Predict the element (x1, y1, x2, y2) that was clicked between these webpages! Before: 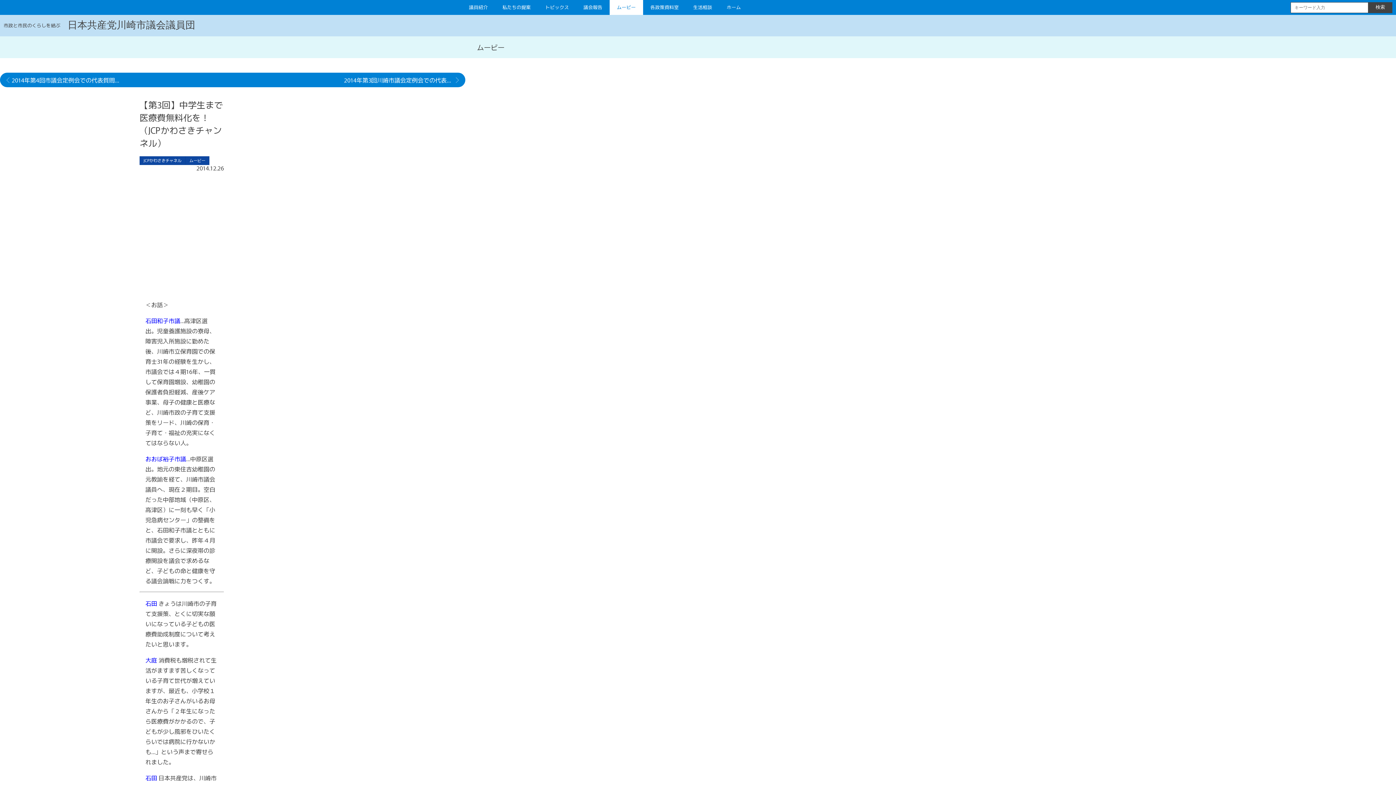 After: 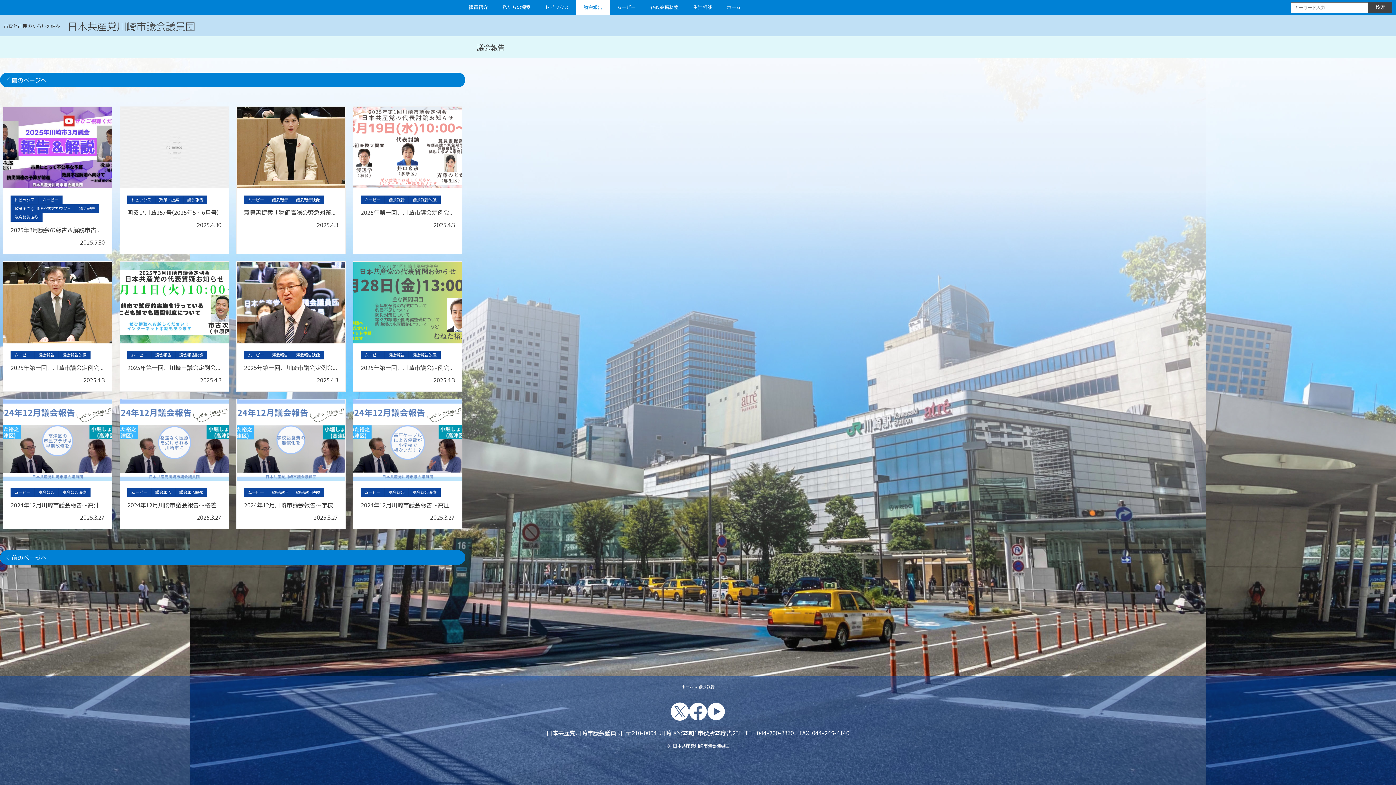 Action: label: 議会報告 bbox: (576, 0, 609, 14)